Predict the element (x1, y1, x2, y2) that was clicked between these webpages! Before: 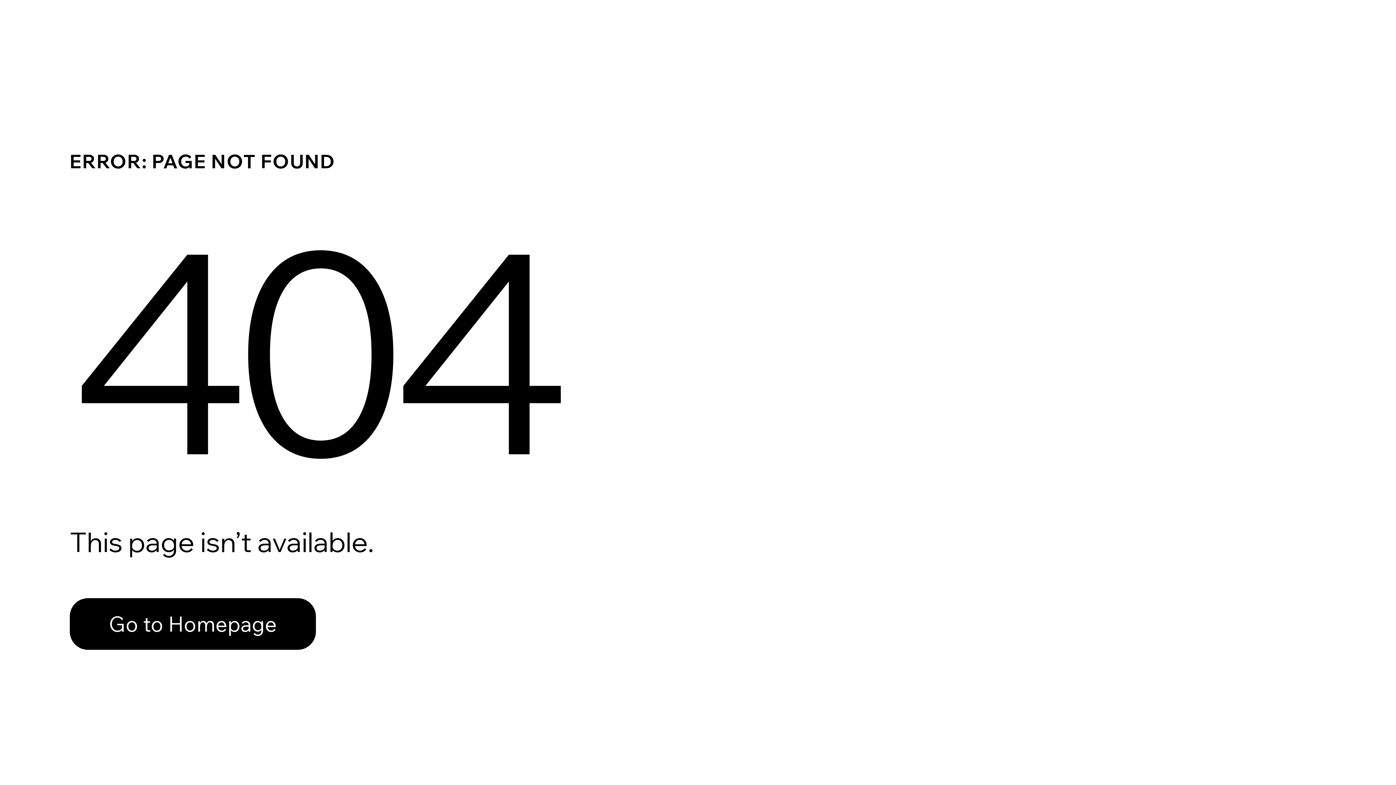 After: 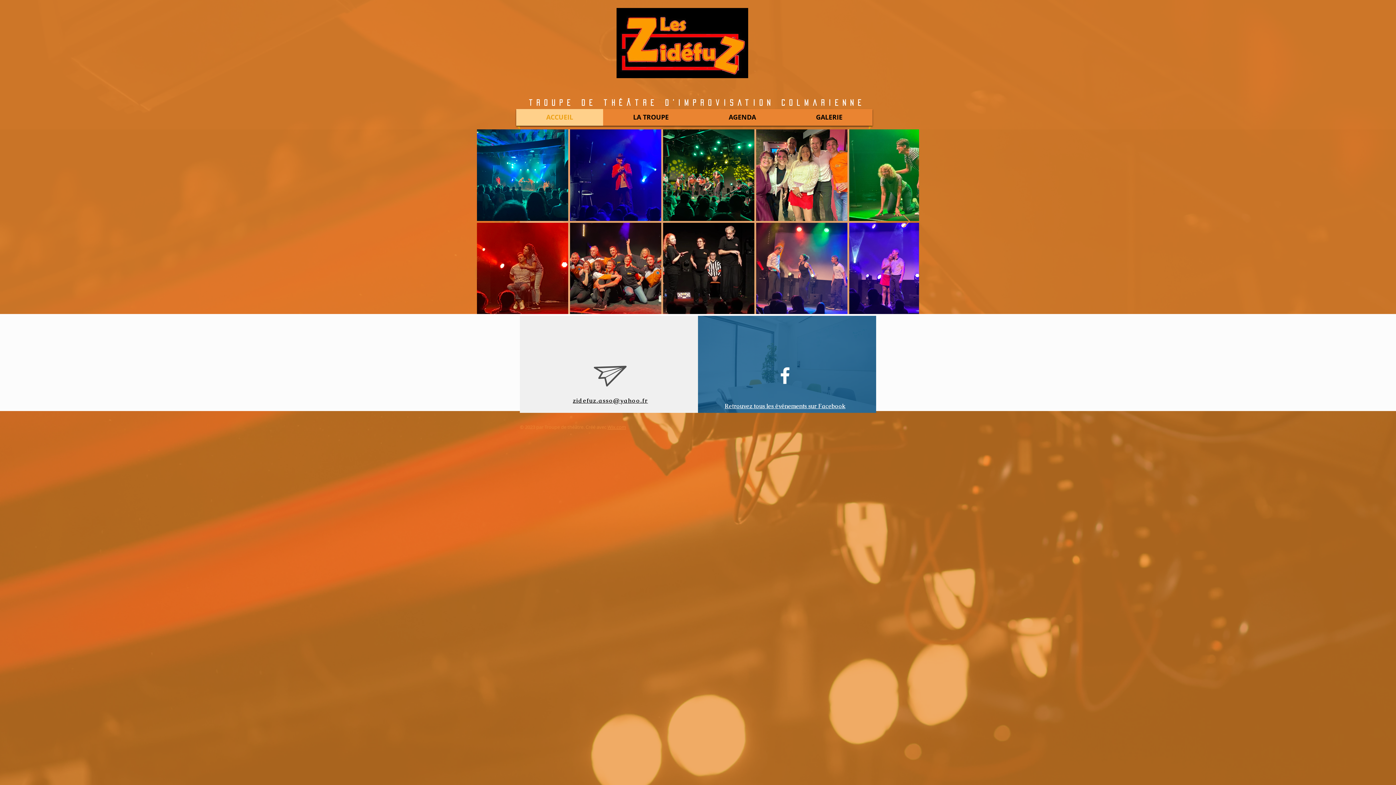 Action: bbox: (69, 582, 768, 659) label: Go to Homepage